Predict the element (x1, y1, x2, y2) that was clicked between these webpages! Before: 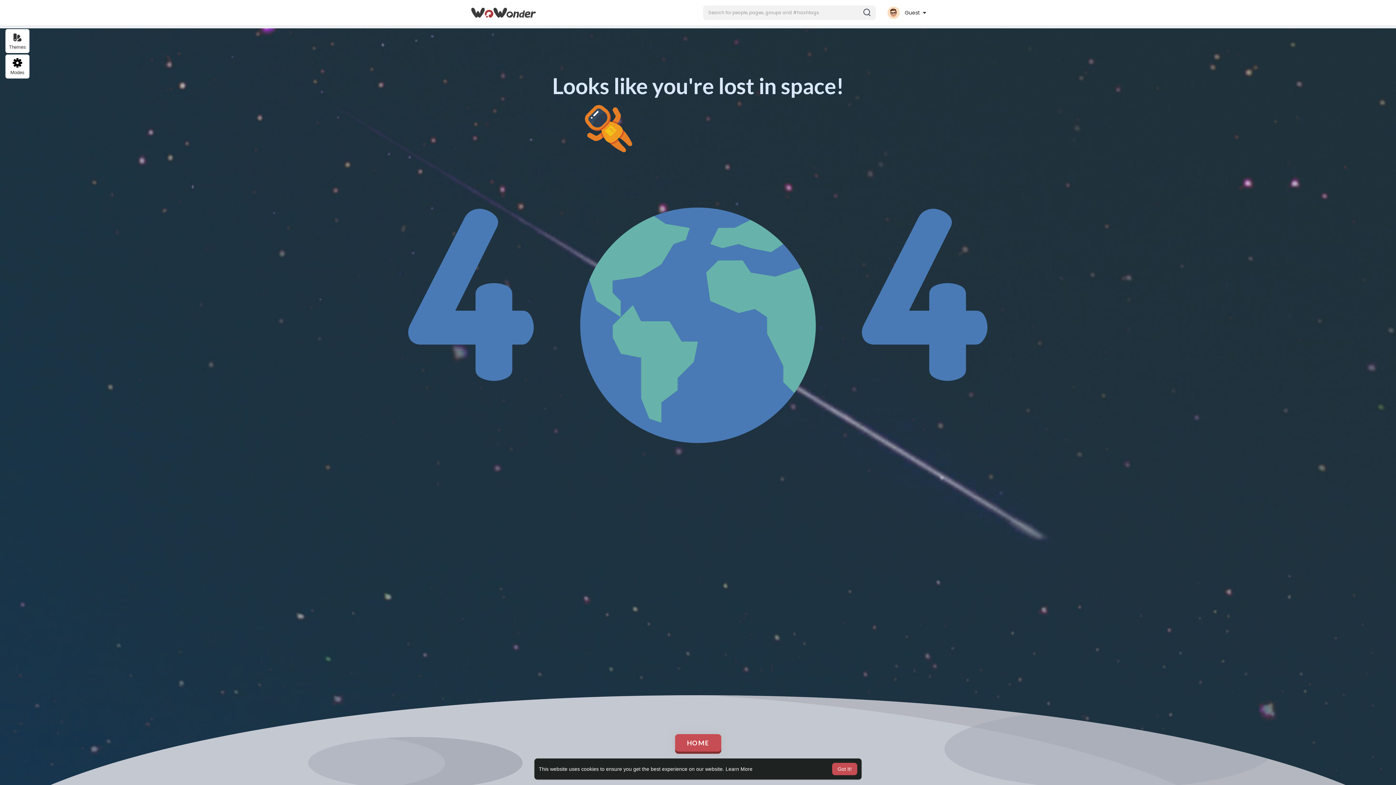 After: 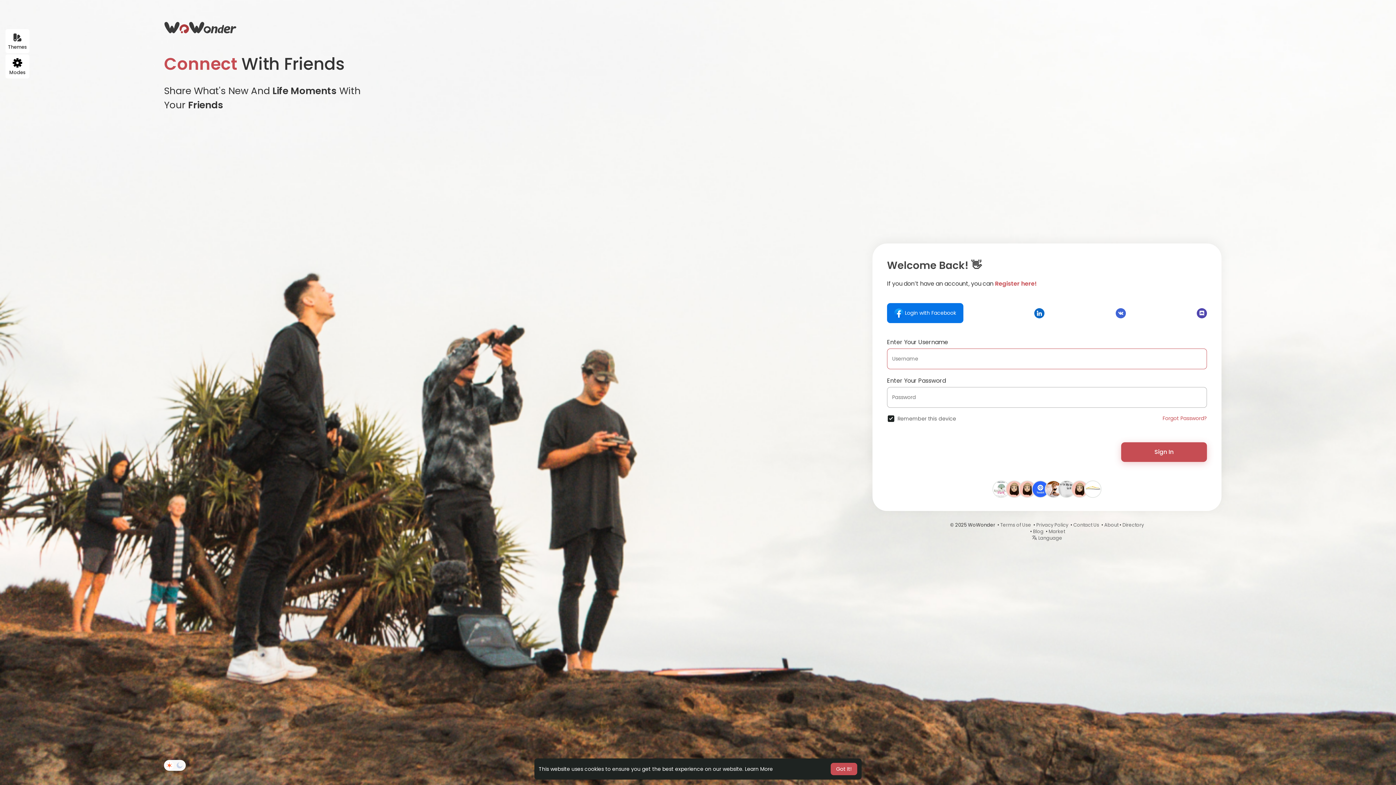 Action: bbox: (470, 7, 536, 17)